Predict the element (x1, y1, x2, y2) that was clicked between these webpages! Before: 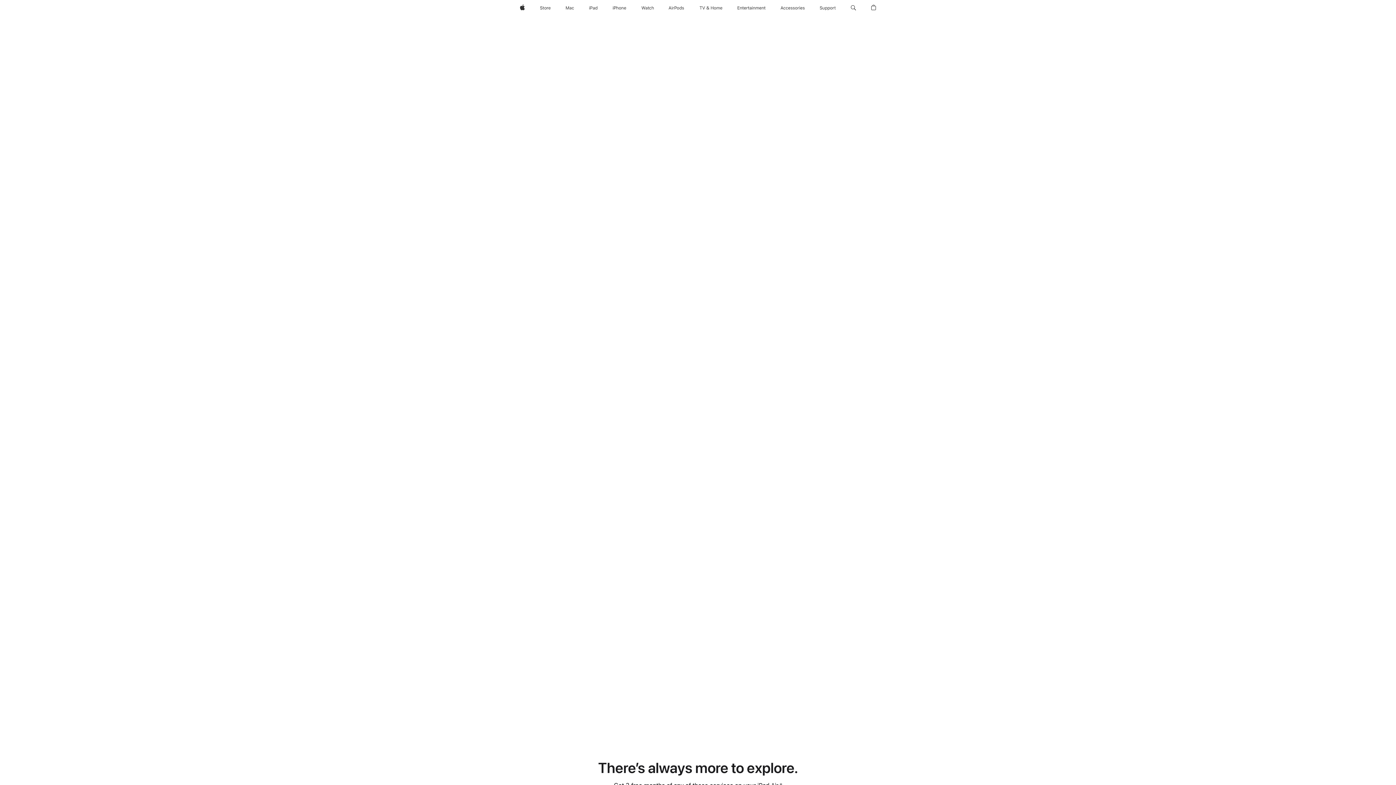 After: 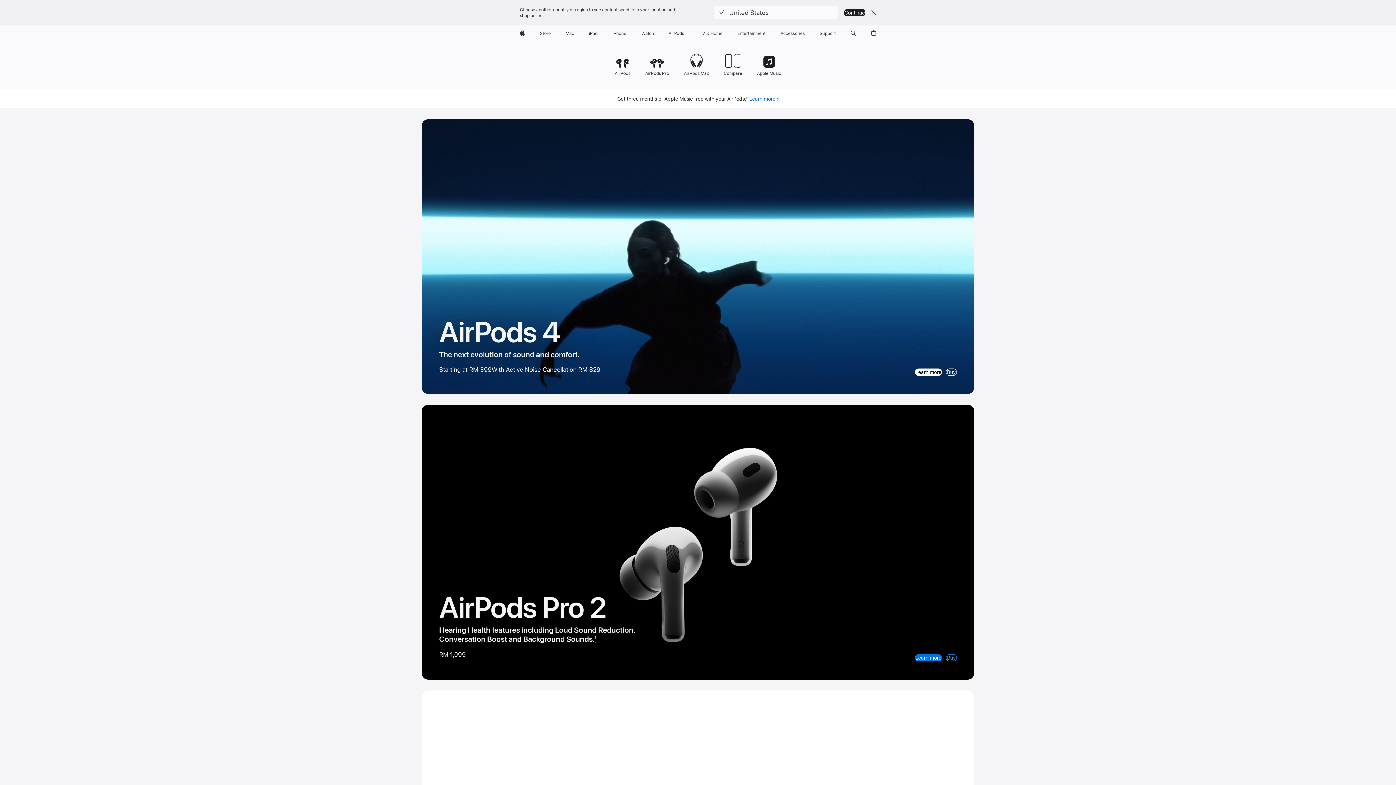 Action: label: AirPods bbox: (665, 0, 687, 16)